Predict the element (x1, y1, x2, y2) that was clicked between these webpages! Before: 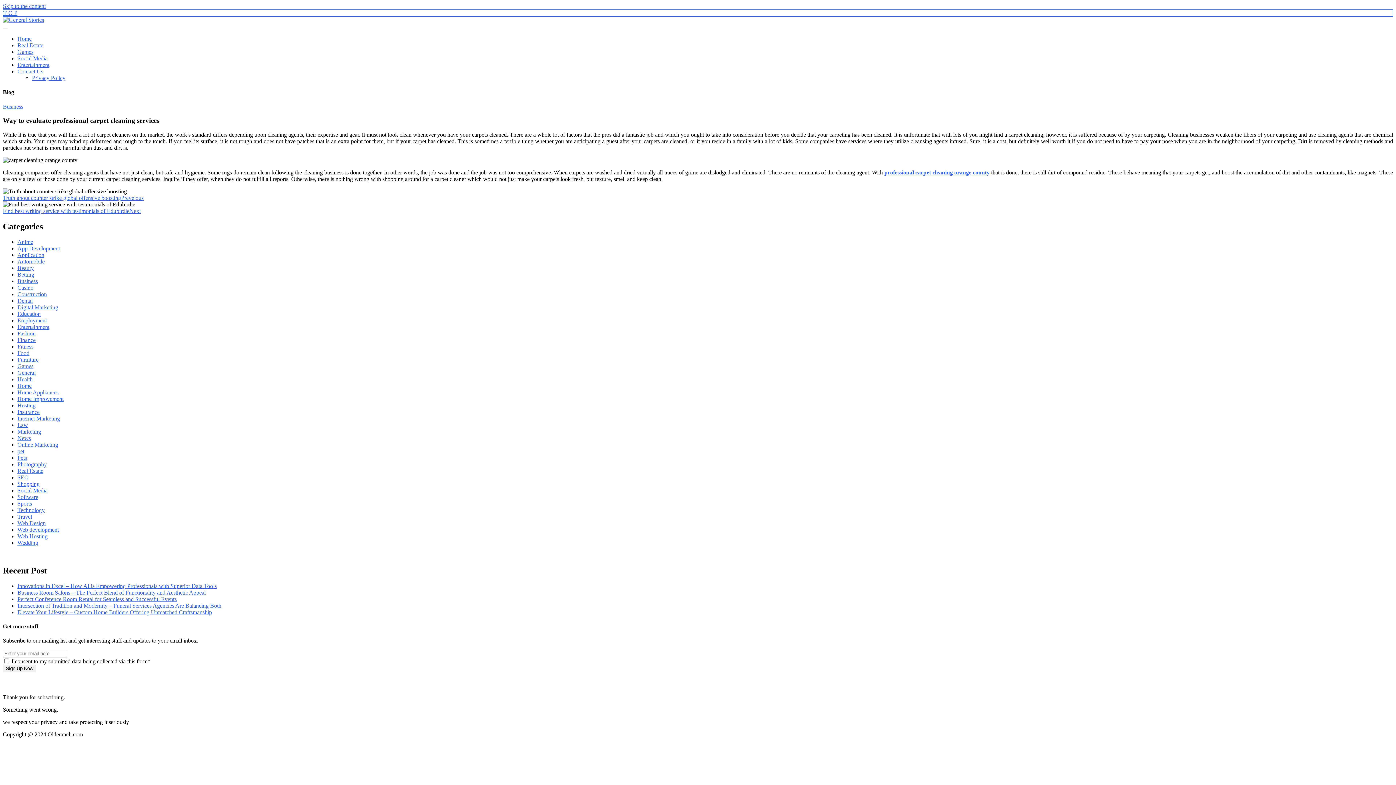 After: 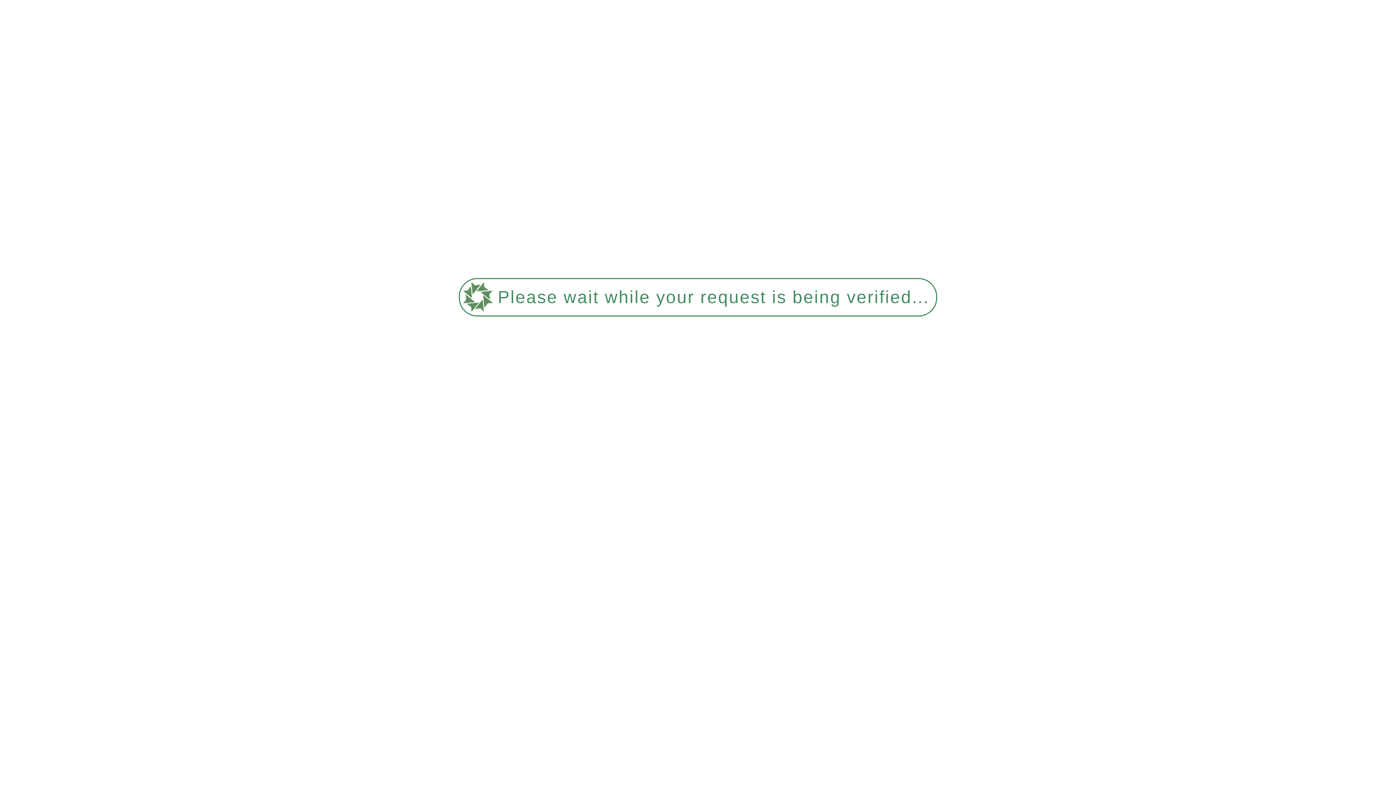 Action: bbox: (17, 297, 32, 303) label: Dental